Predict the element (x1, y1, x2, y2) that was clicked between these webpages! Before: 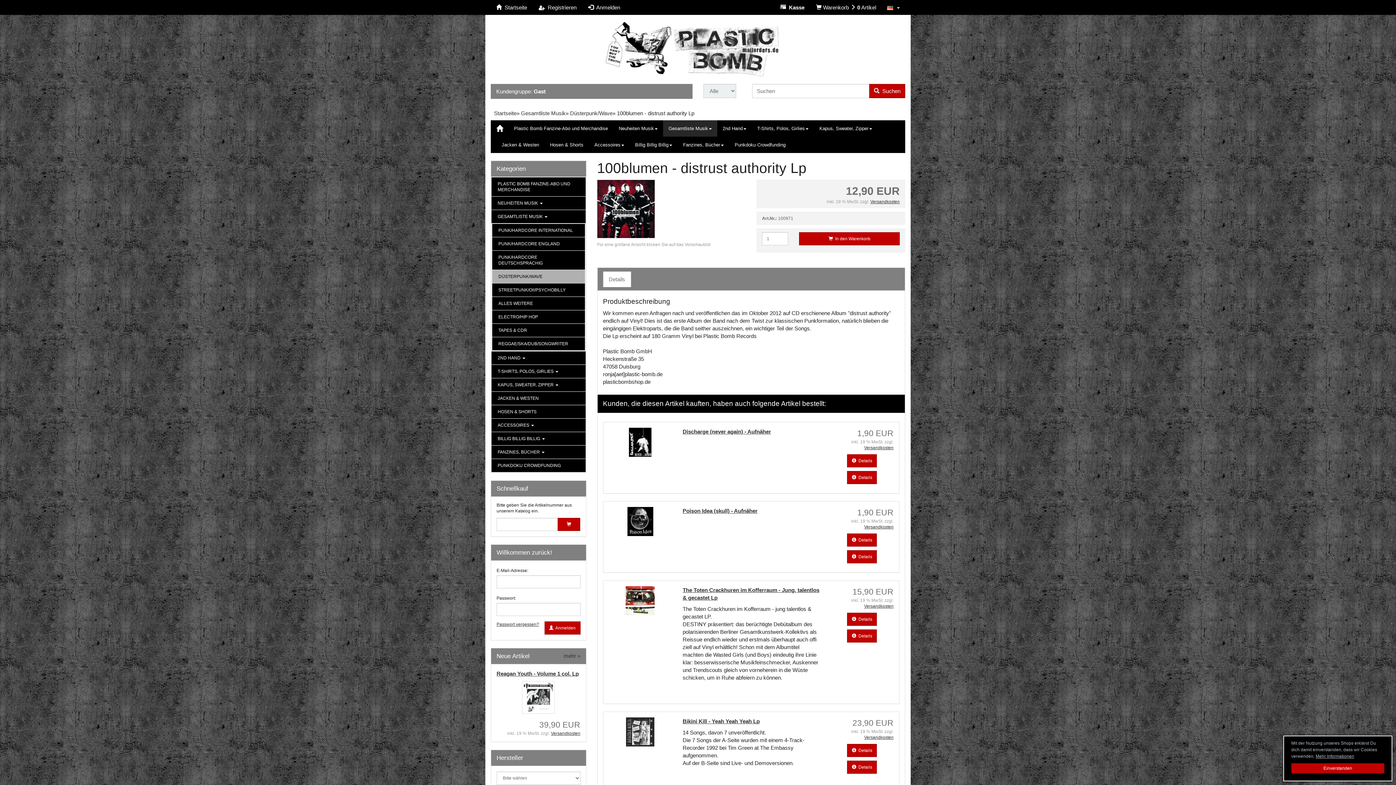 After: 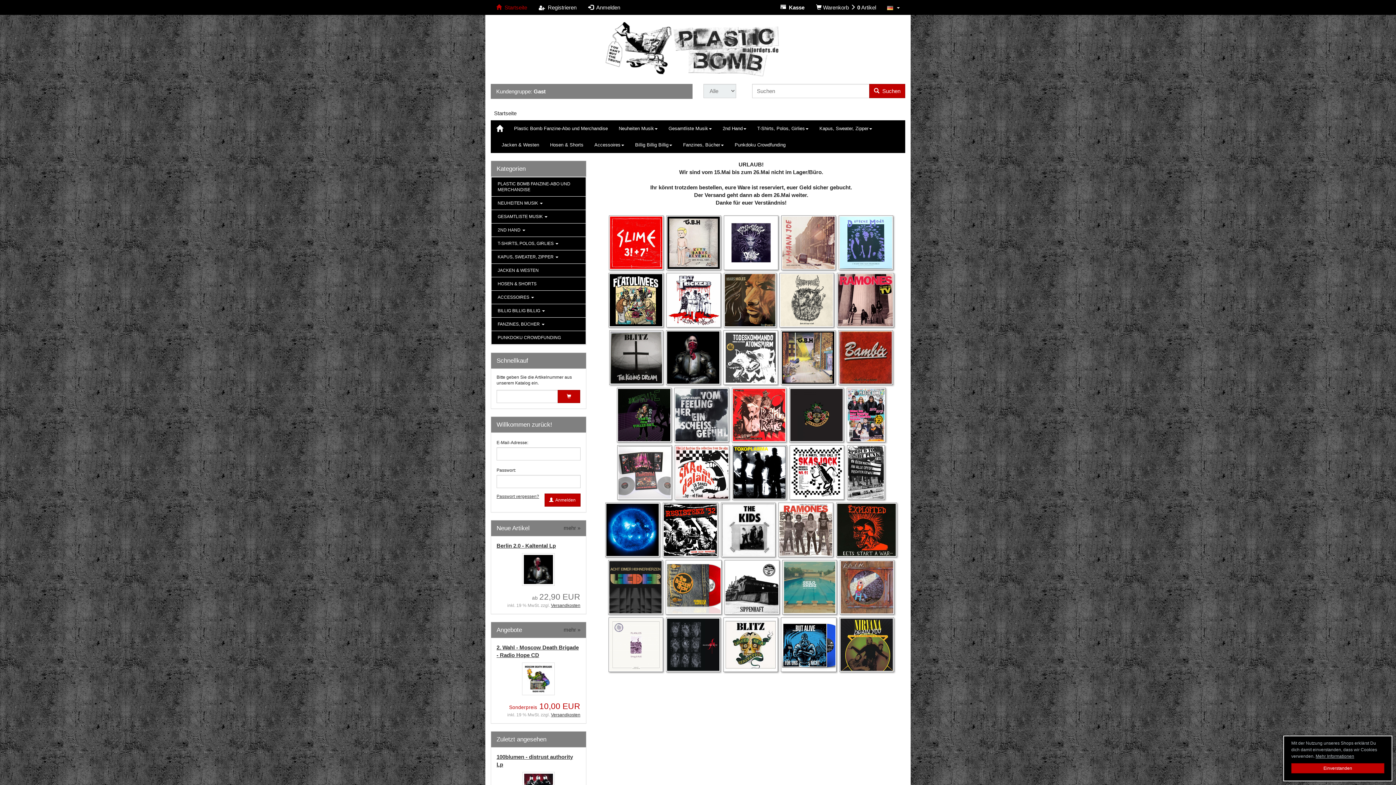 Action: bbox: (485, 22, 910, 76)